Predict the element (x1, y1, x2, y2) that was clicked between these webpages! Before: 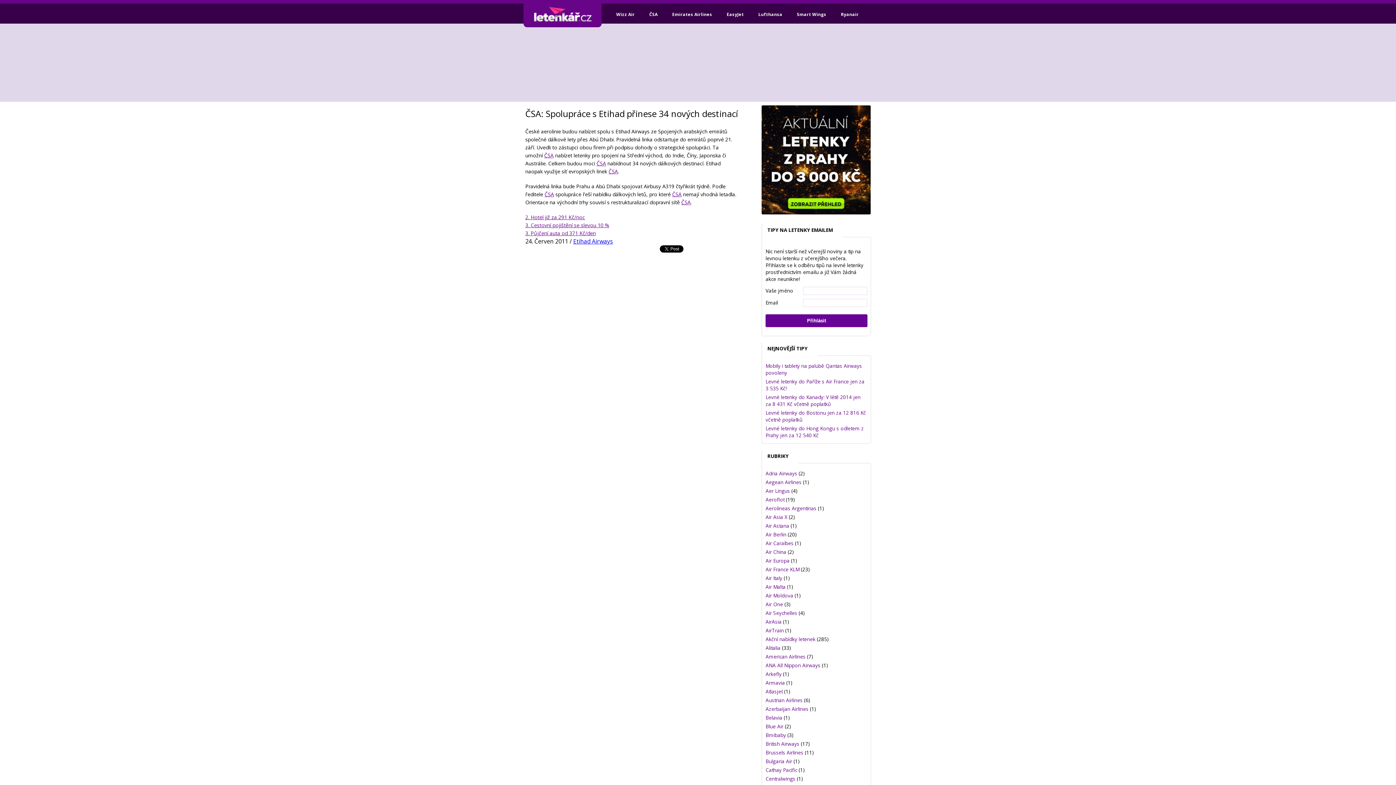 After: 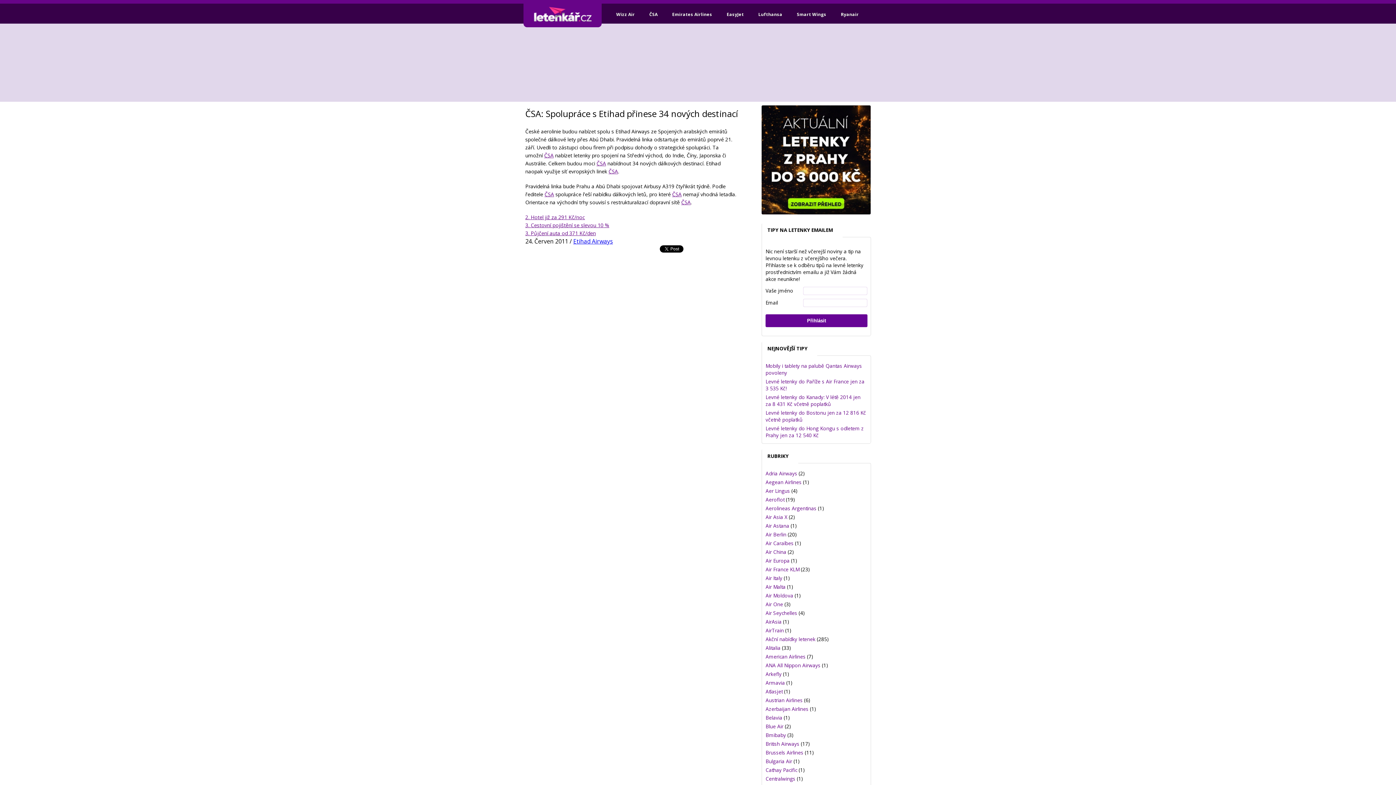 Action: bbox: (525, 229, 596, 236) label: 3. Půjčení auta od 371 Kč/den